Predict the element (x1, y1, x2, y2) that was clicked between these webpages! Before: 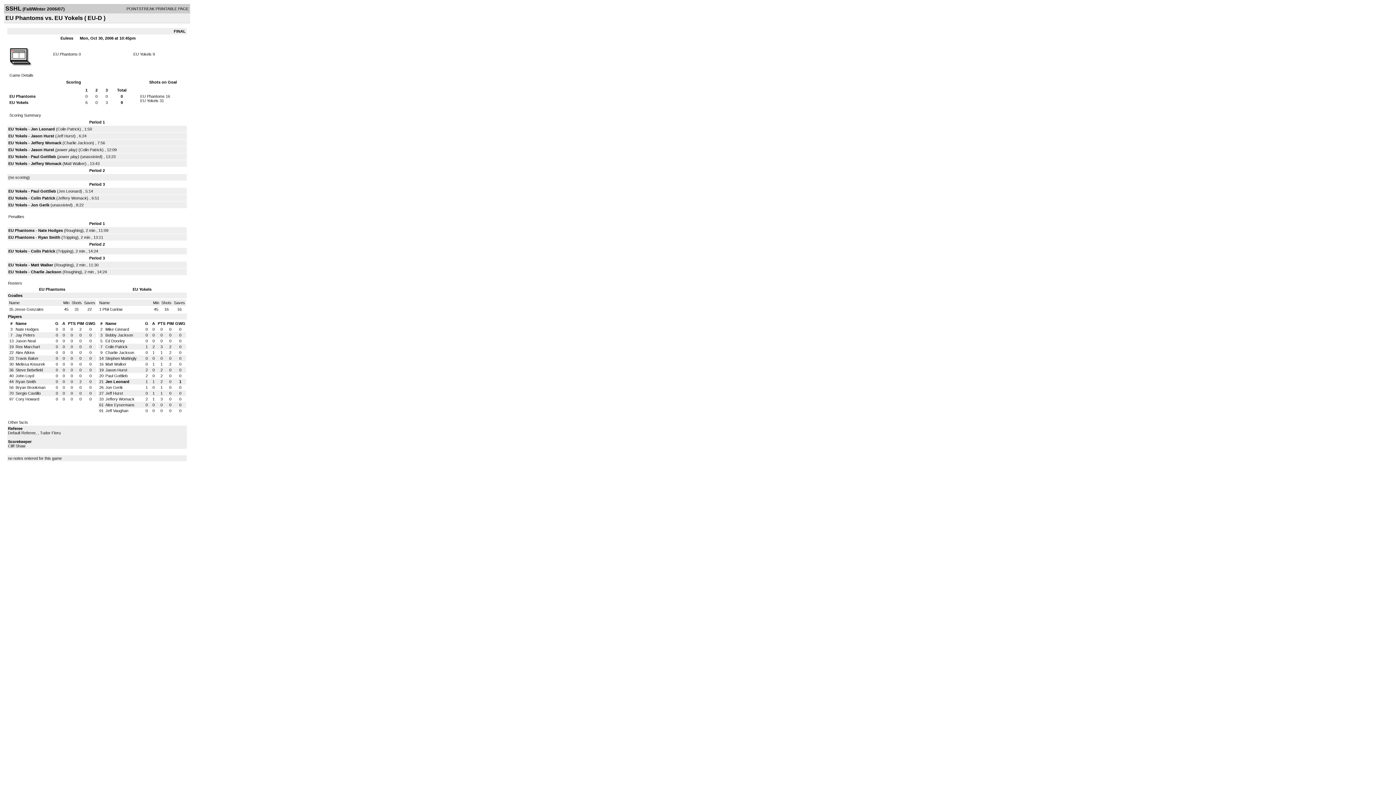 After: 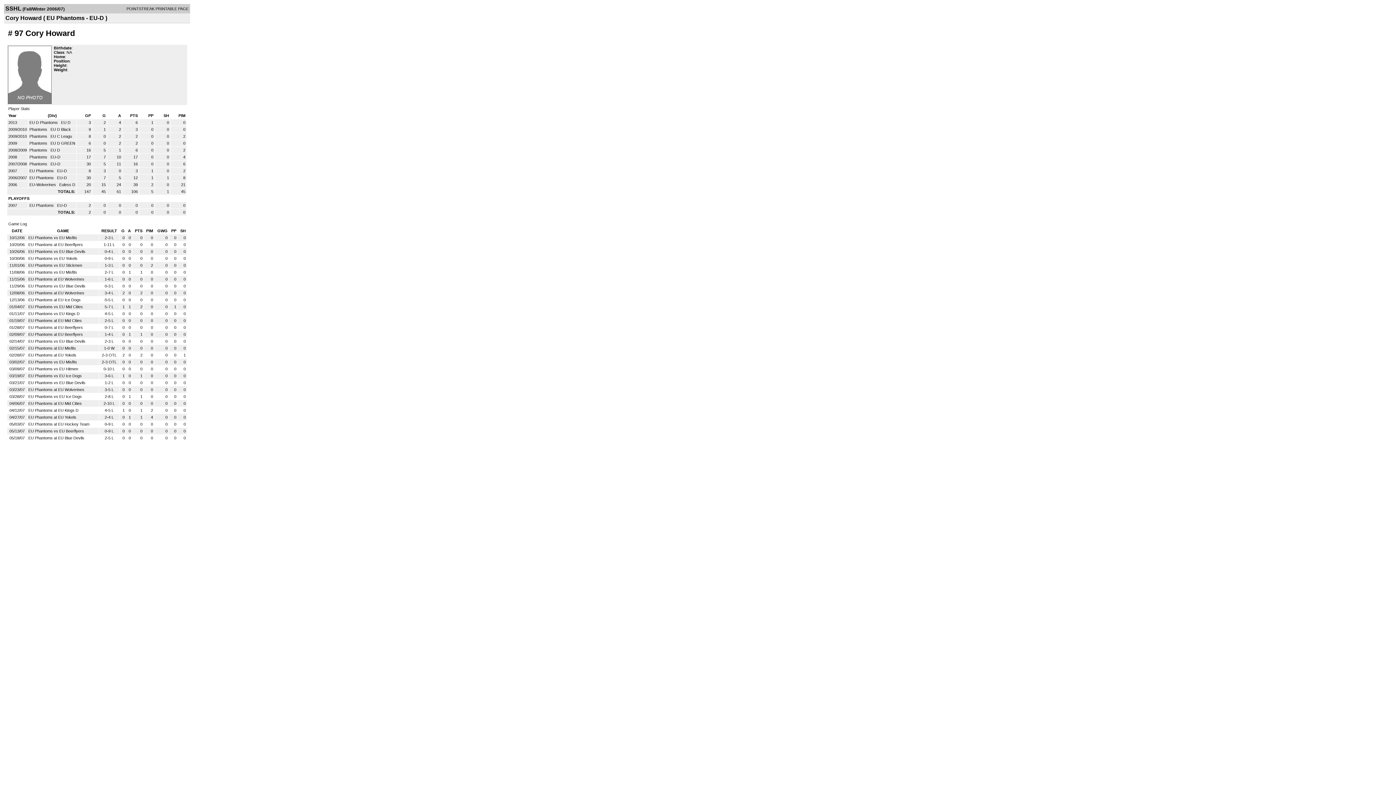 Action: label: Cory Howard bbox: (15, 397, 39, 401)